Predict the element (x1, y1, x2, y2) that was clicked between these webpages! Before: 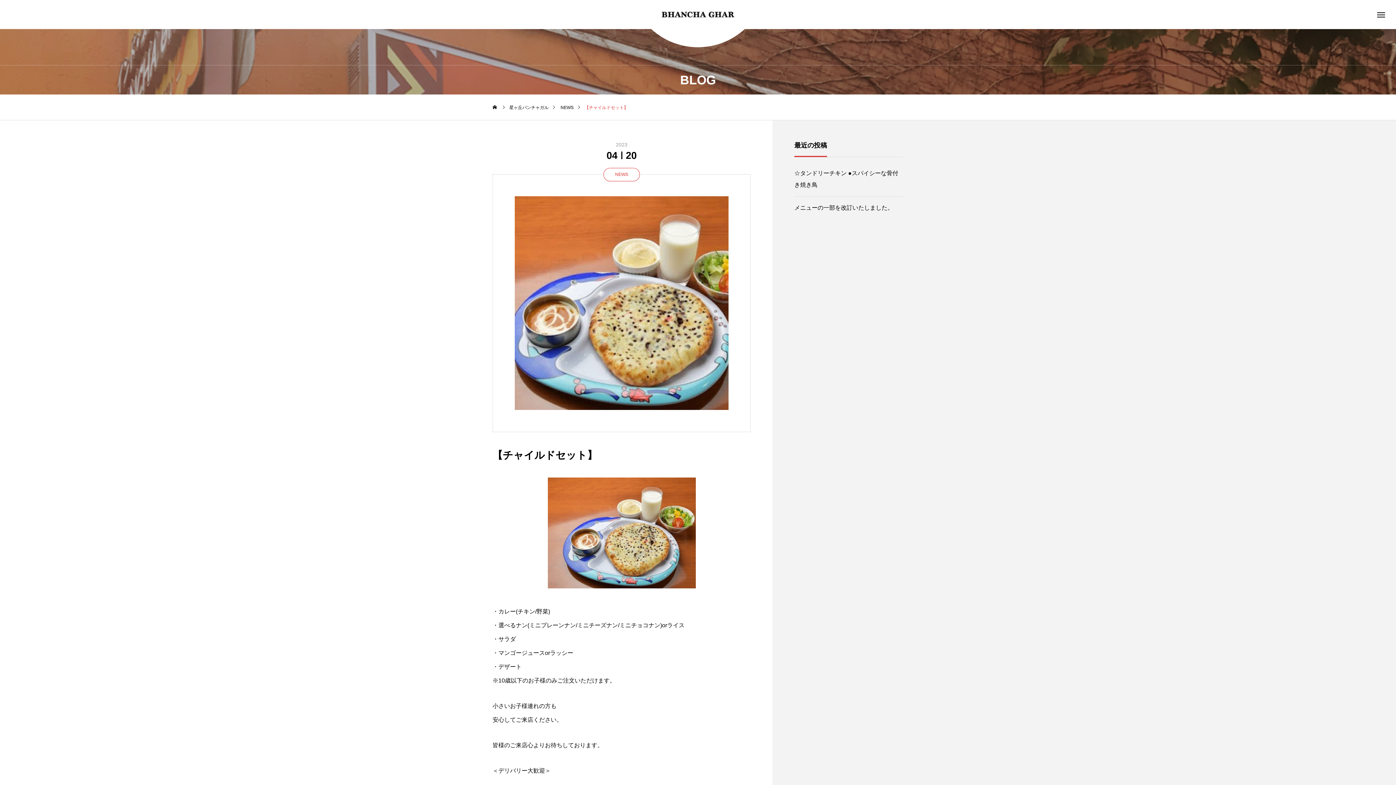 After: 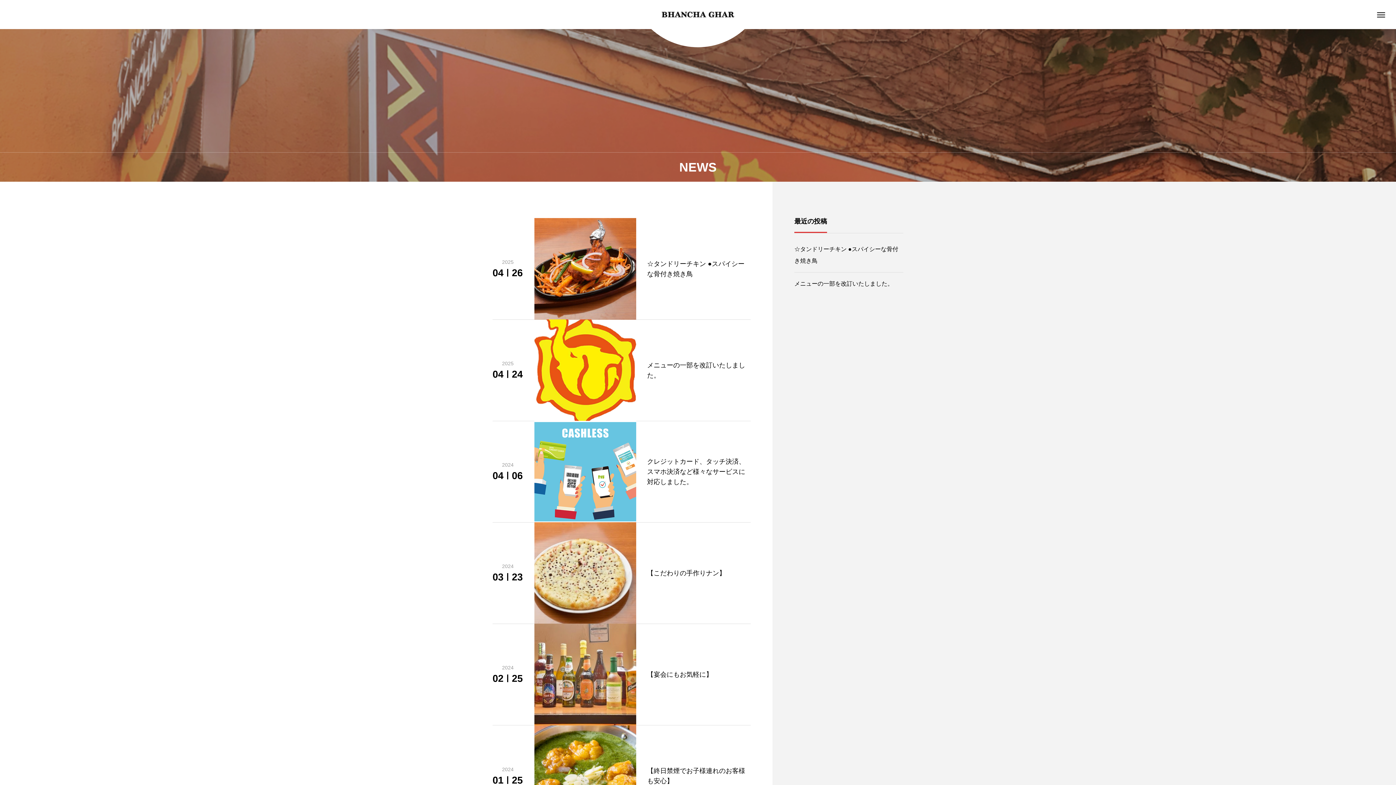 Action: bbox: (603, 168, 640, 181) label: NEWS